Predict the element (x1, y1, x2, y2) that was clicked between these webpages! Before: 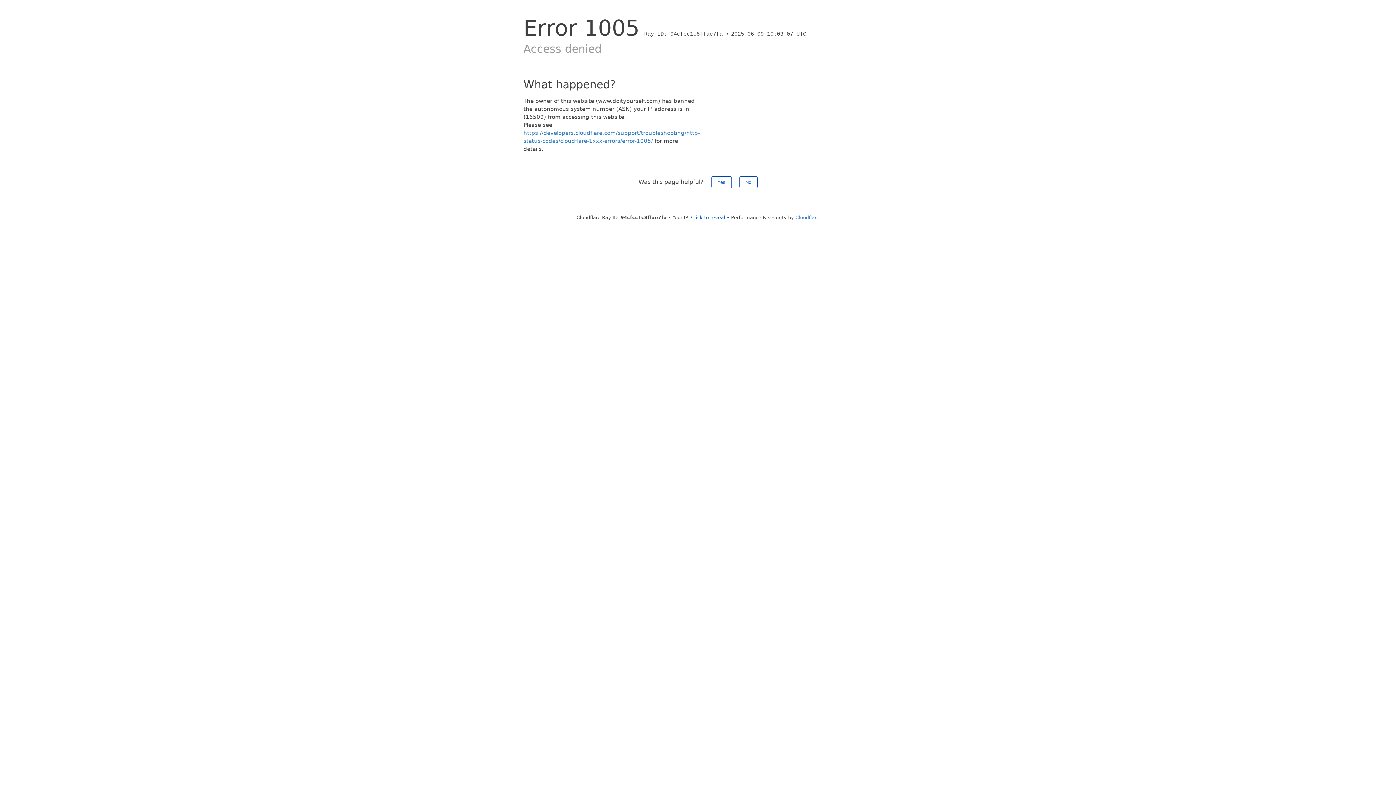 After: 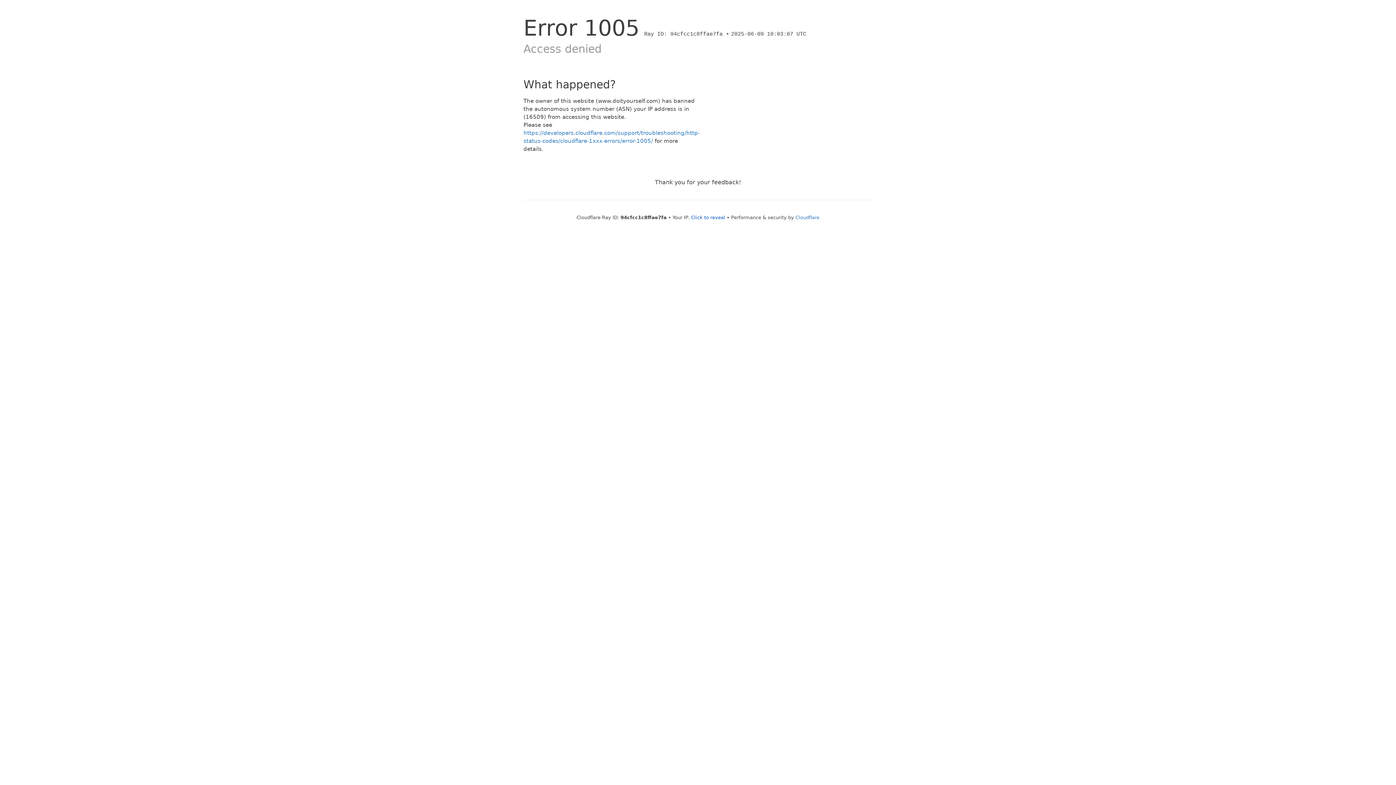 Action: bbox: (739, 176, 757, 188) label: No